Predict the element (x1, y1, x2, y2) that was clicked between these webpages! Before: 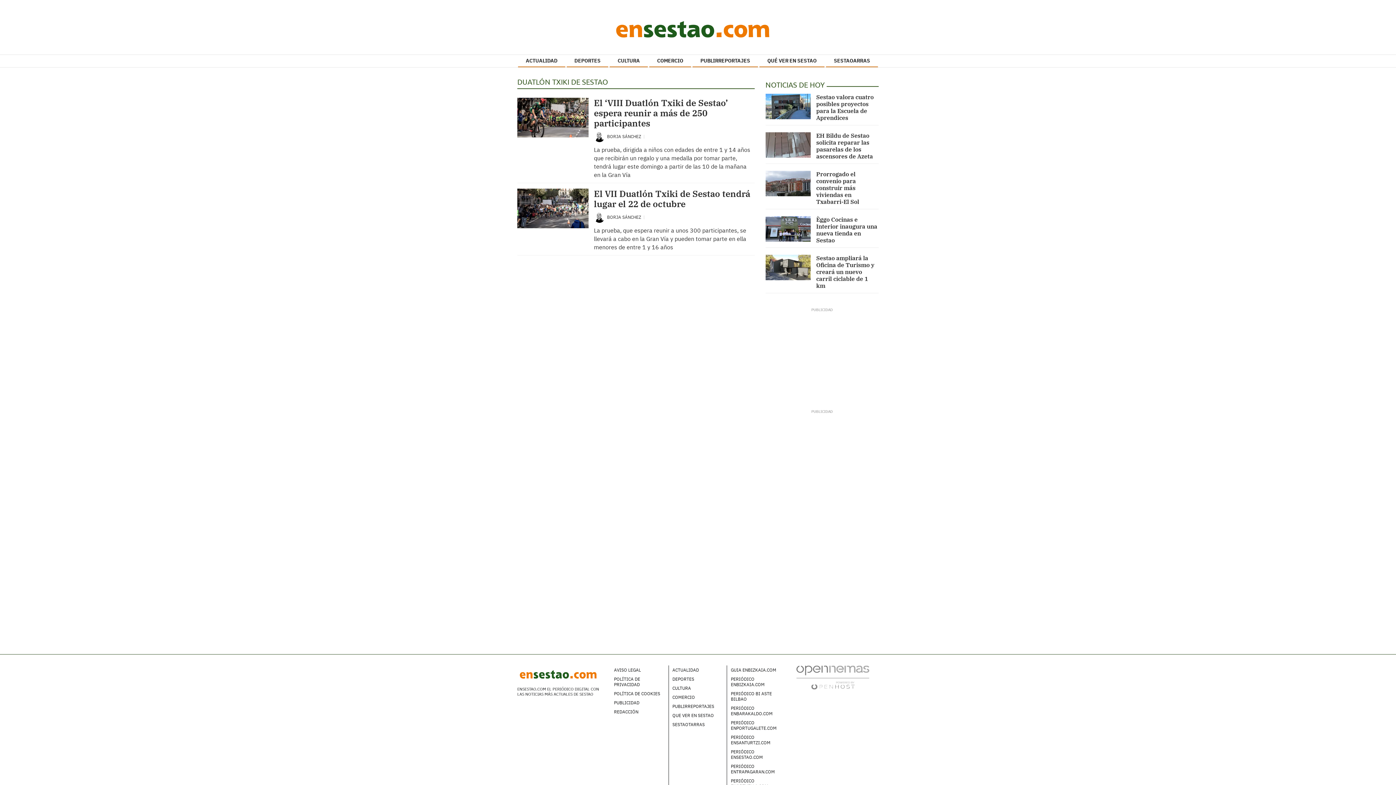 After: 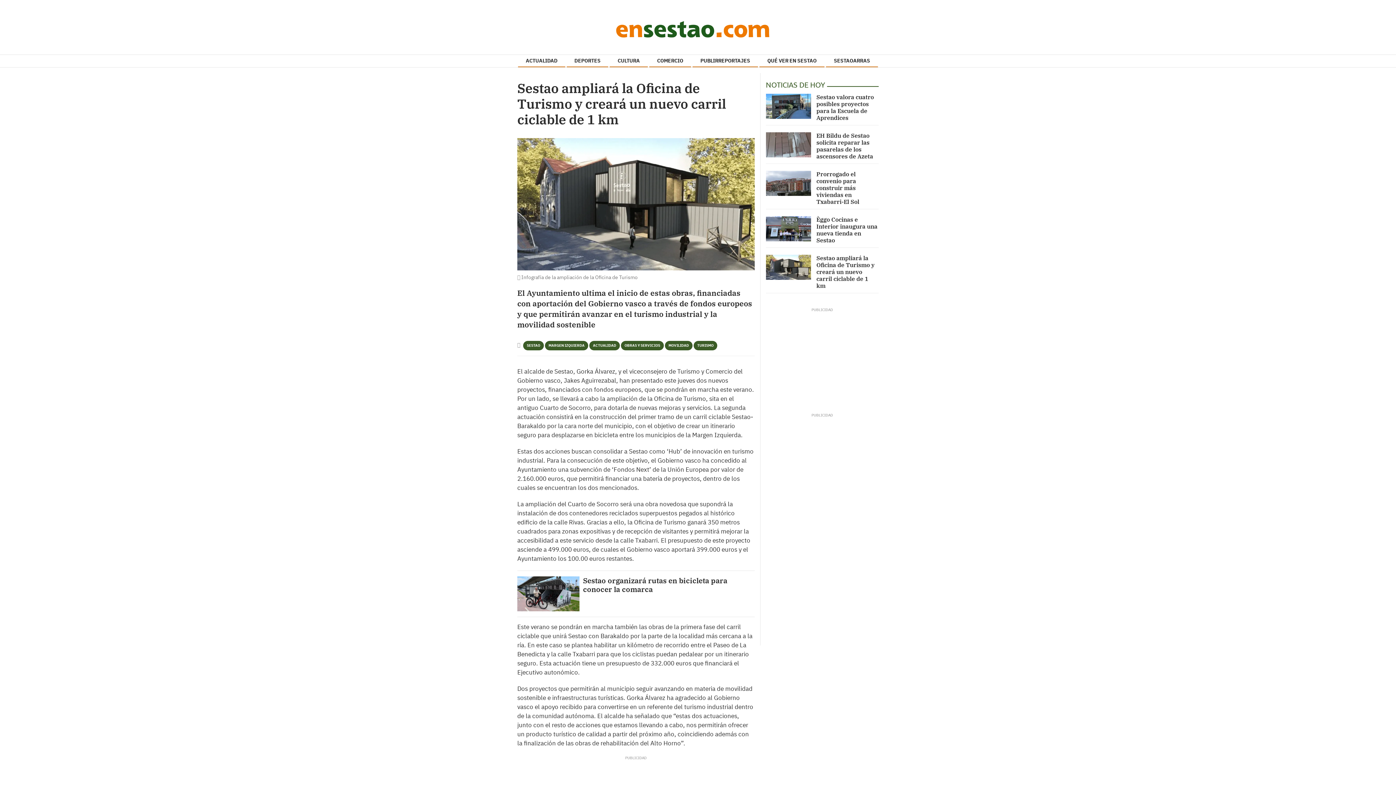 Action: bbox: (816, 254, 874, 289) label: Sestao ampliará la Oficina de Turismo y creará un nuevo carril ciclable de 1 km